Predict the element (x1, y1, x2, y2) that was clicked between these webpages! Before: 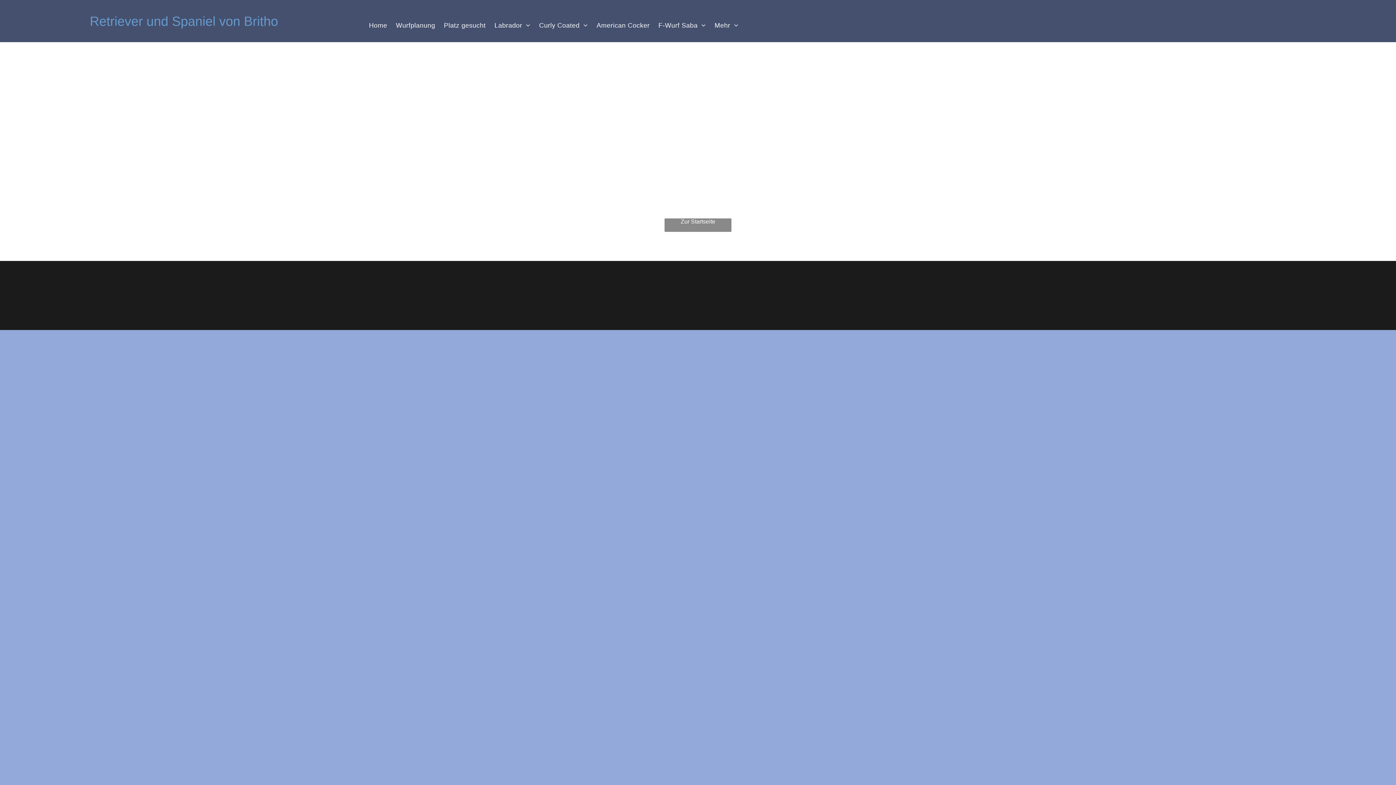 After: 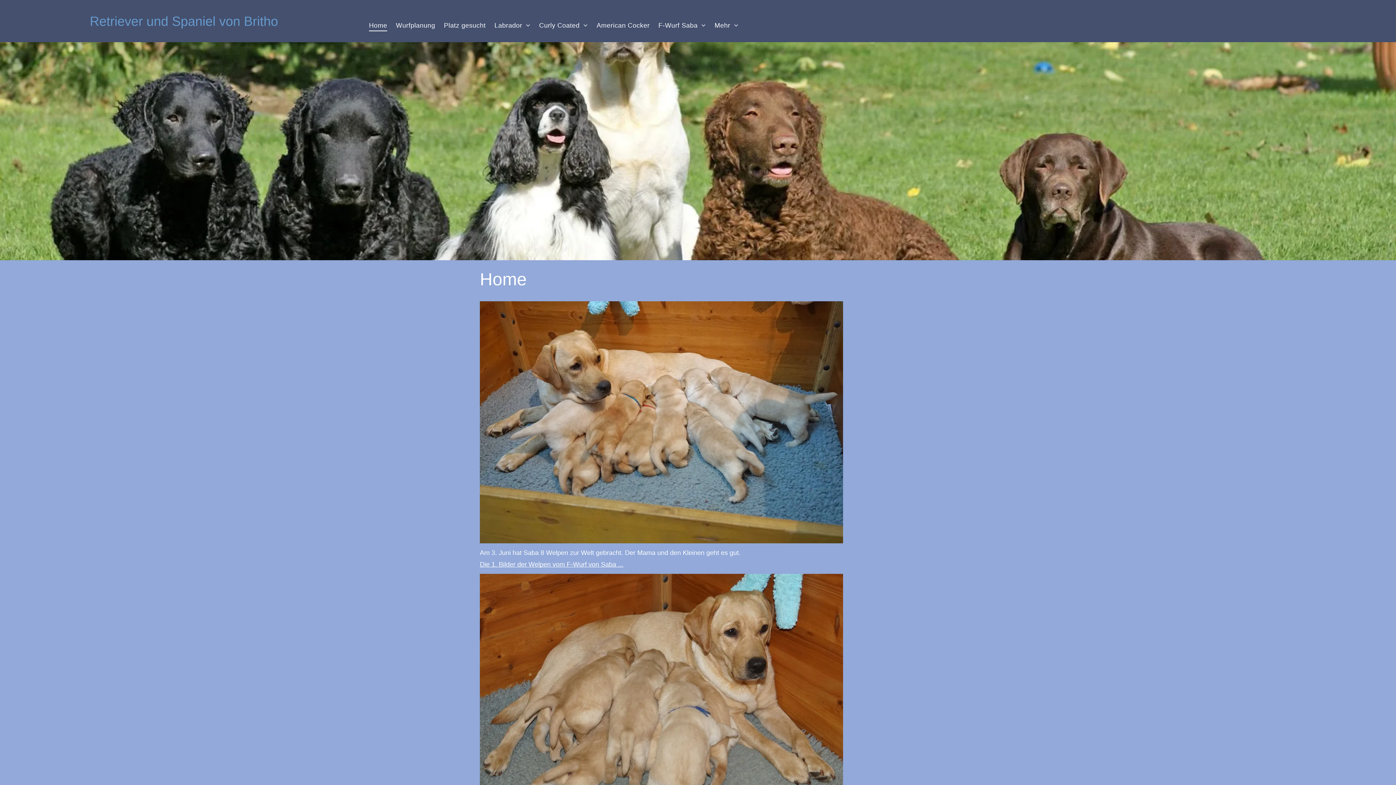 Action: label: Zur Startseite bbox: (664, 218, 731, 232)